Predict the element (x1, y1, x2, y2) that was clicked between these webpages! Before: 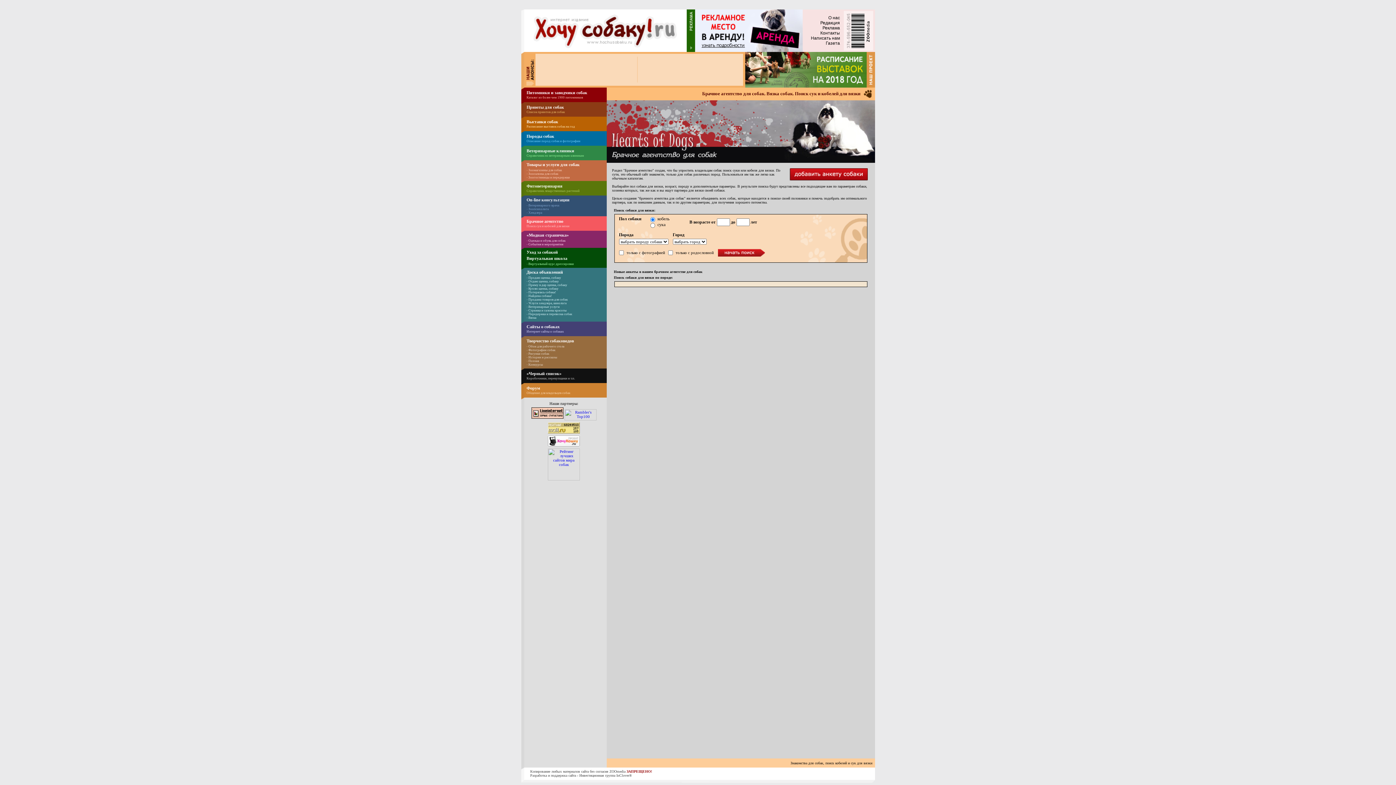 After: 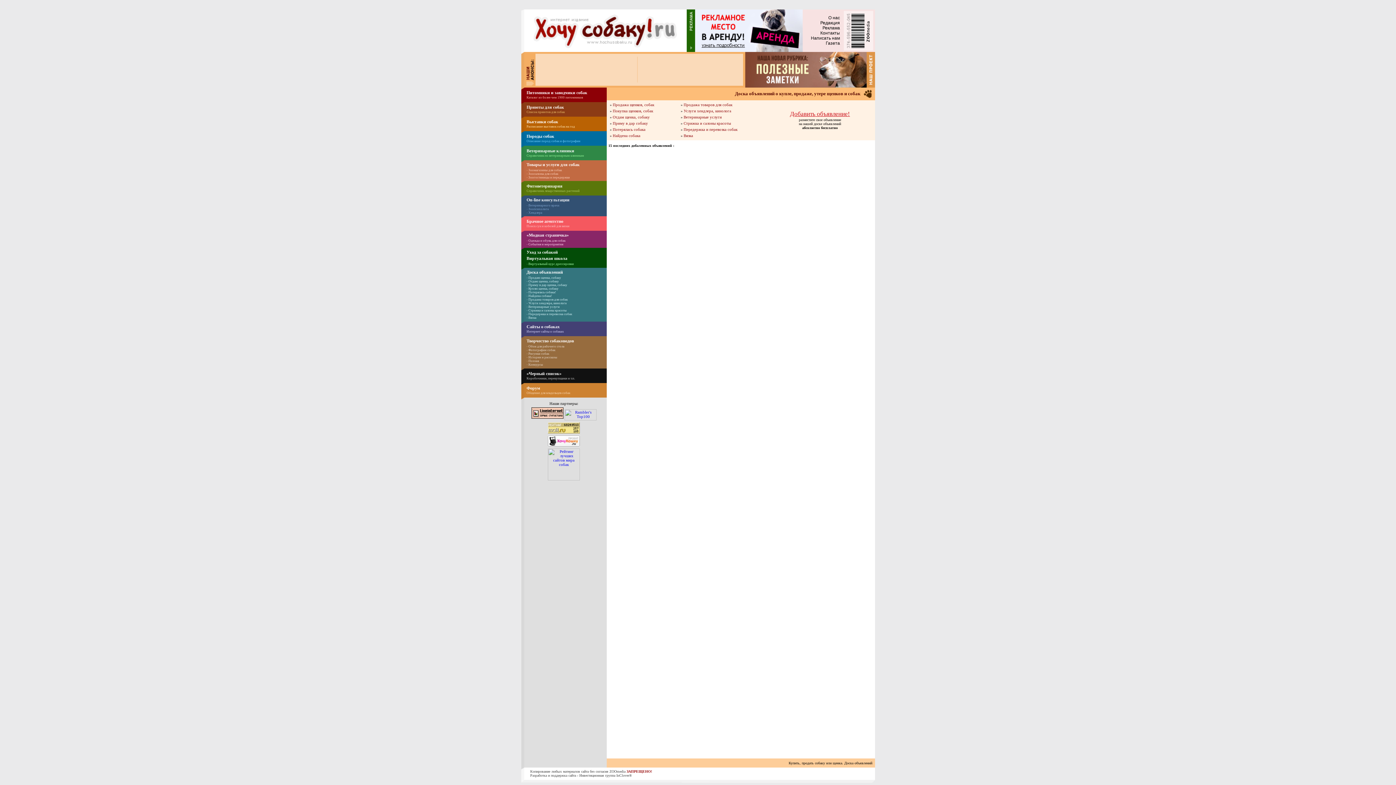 Action: bbox: (526, 301, 566, 305) label: - Услуги хендлера, кинолога